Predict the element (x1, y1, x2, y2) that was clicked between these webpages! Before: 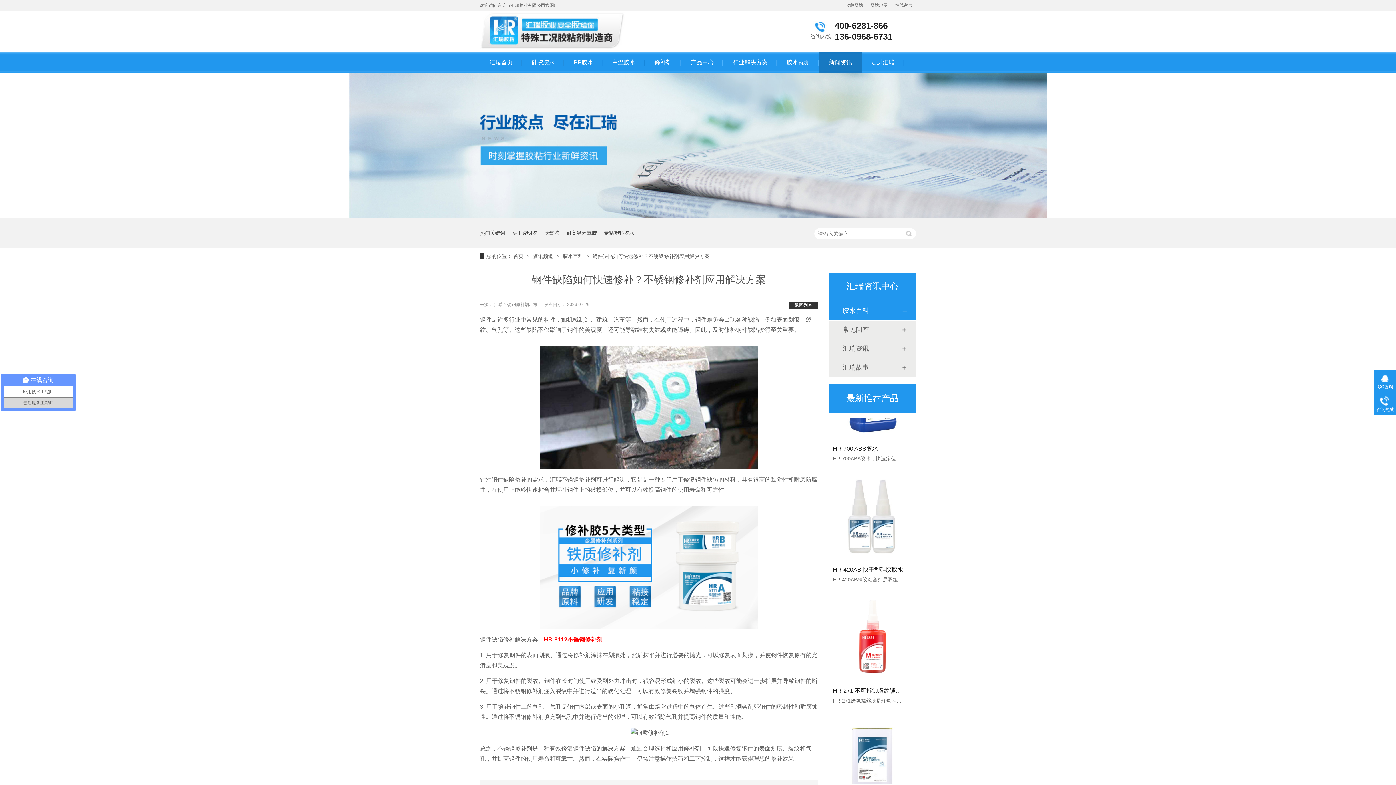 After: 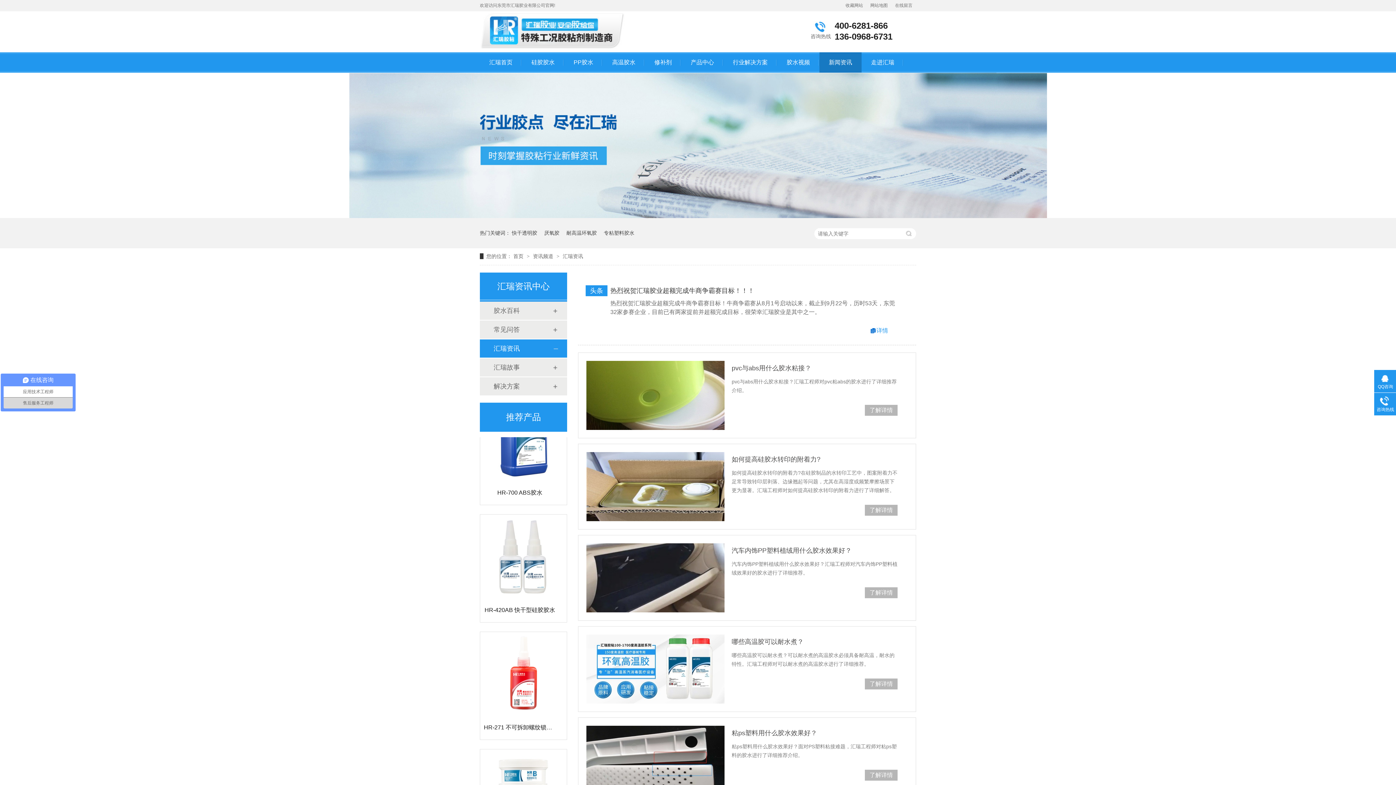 Action: bbox: (842, 339, 901, 357) label: 汇瑞资讯